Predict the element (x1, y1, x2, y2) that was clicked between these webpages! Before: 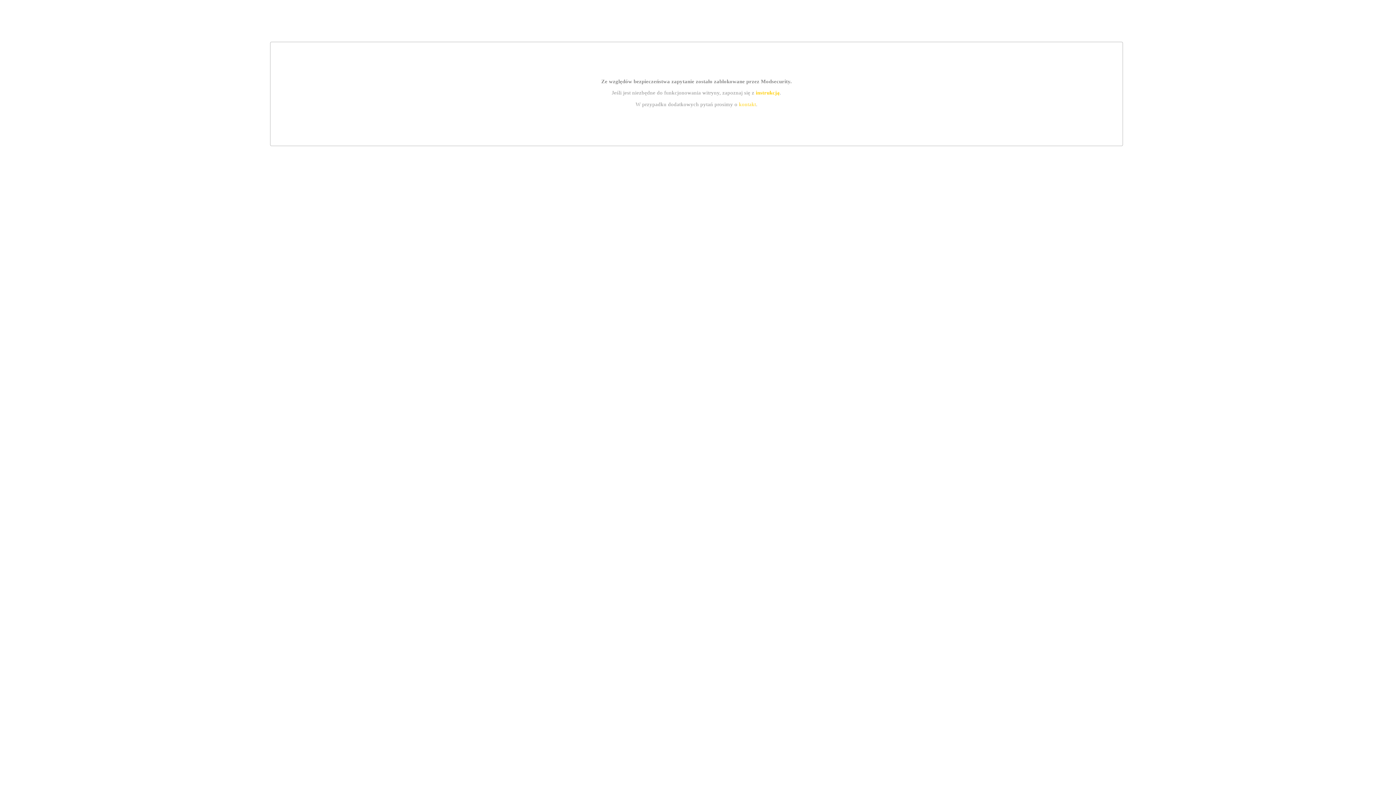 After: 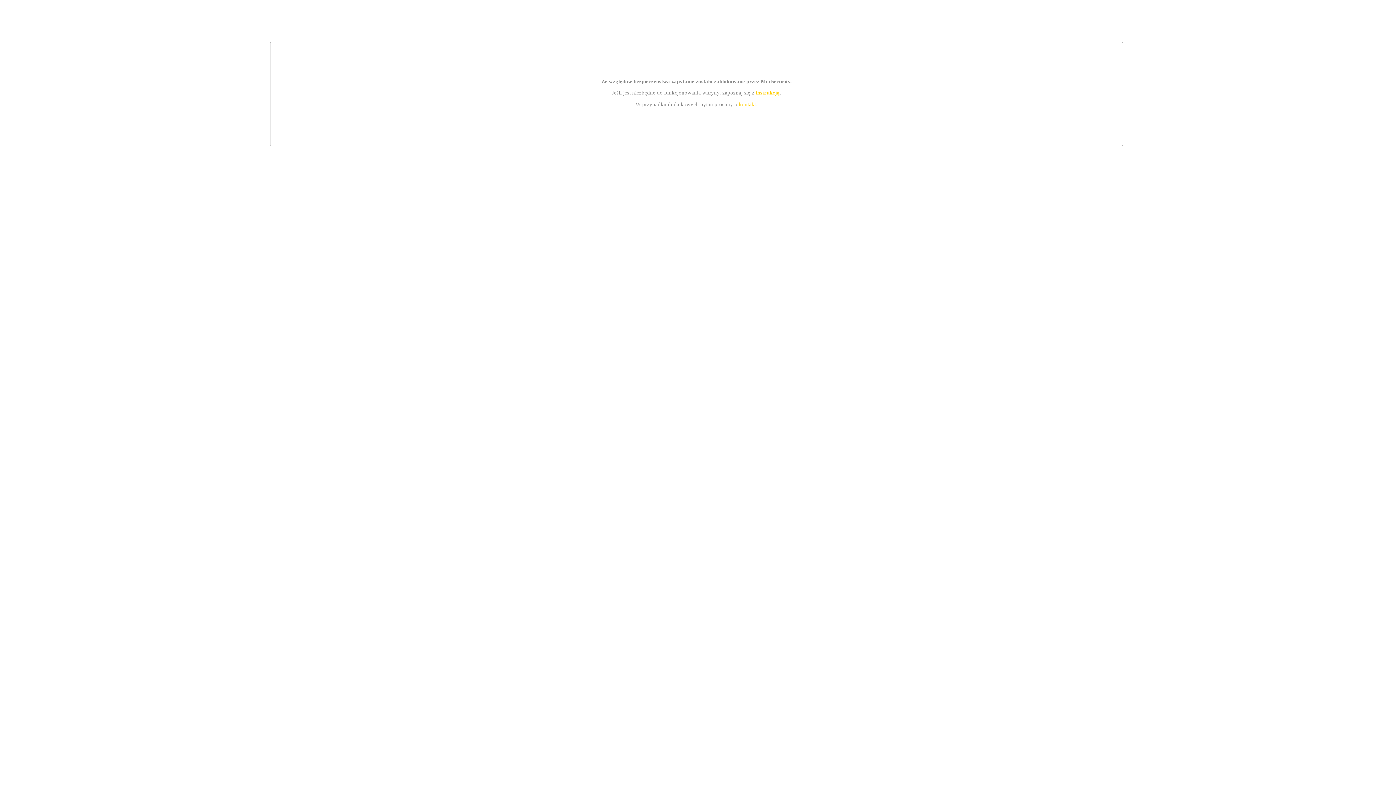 Action: label: instrukcją bbox: (755, 89, 779, 95)